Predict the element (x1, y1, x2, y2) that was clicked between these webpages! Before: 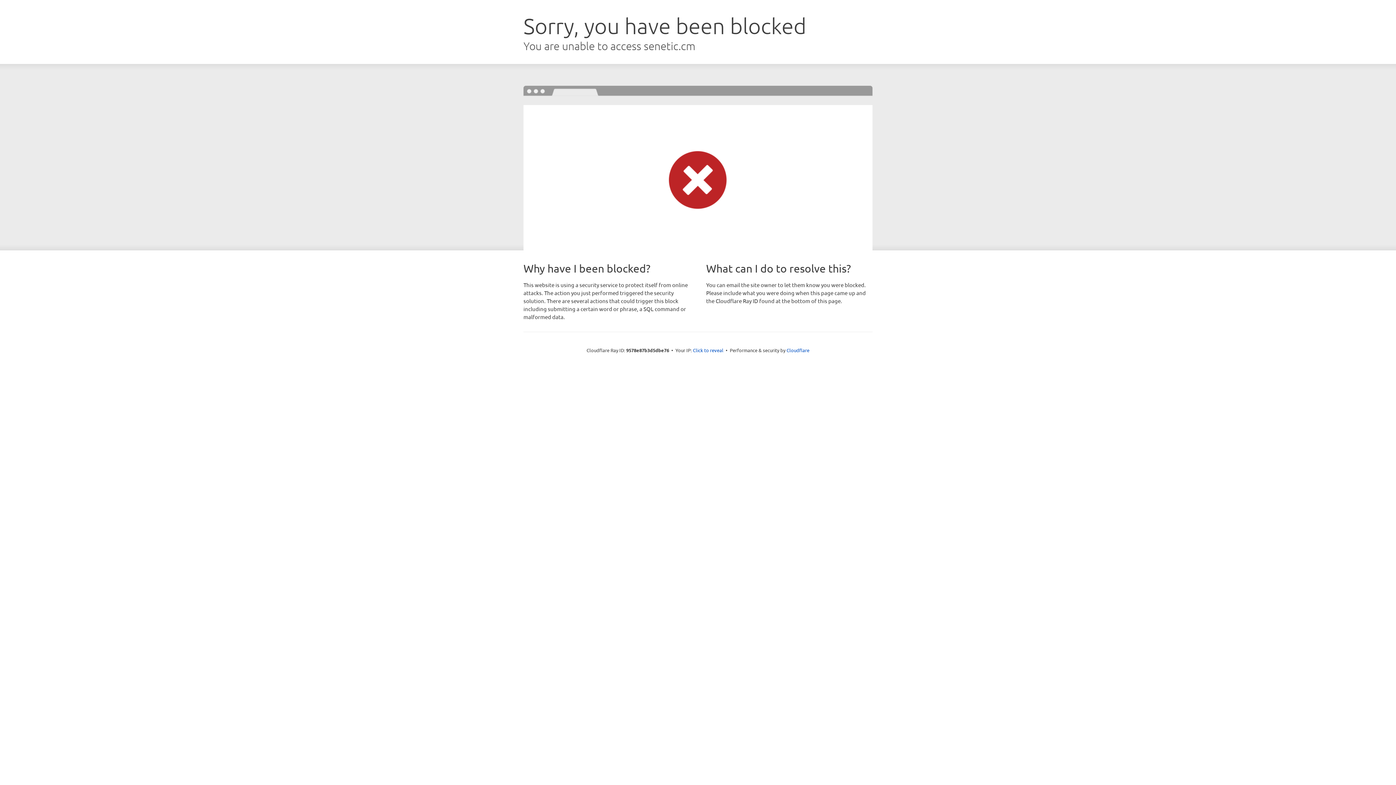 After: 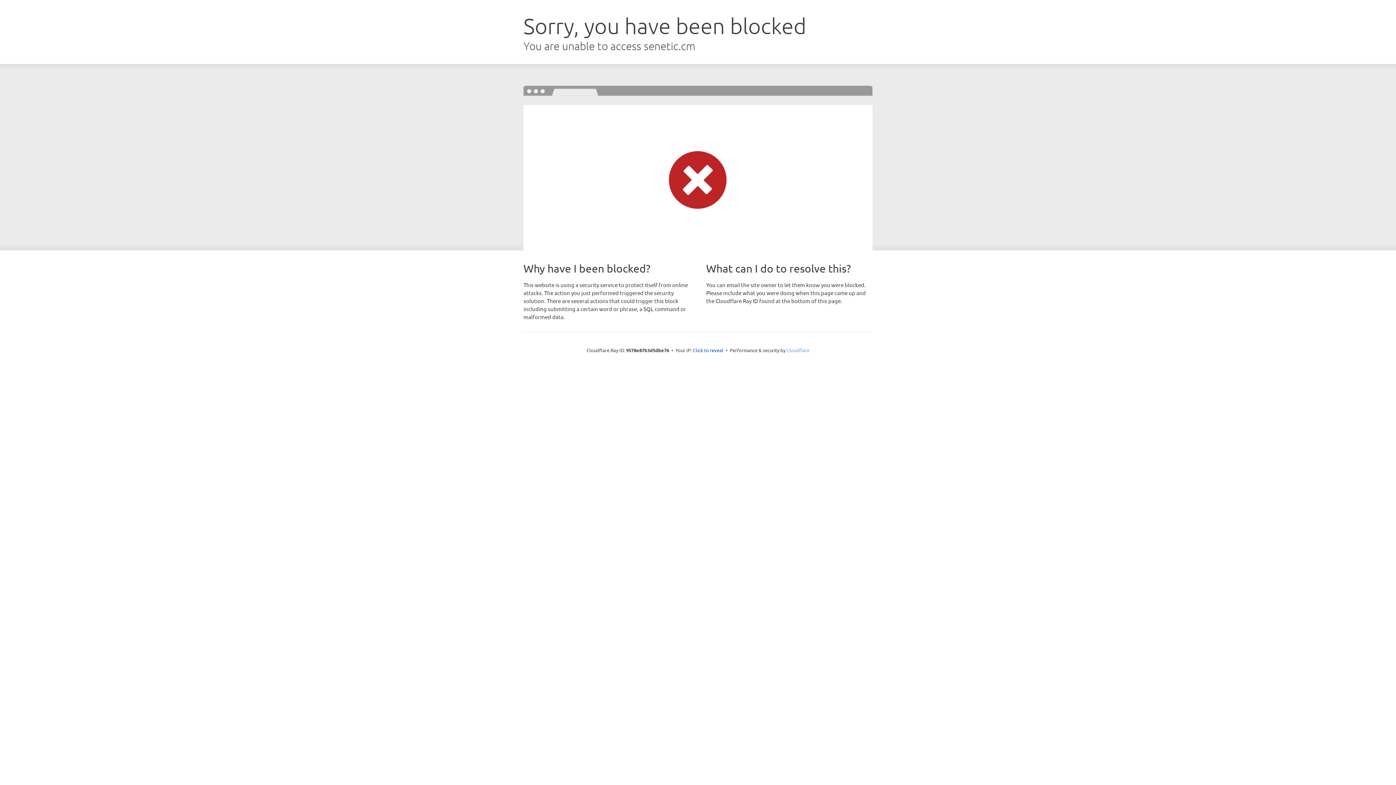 Action: bbox: (786, 347, 809, 353) label: Cloudflare